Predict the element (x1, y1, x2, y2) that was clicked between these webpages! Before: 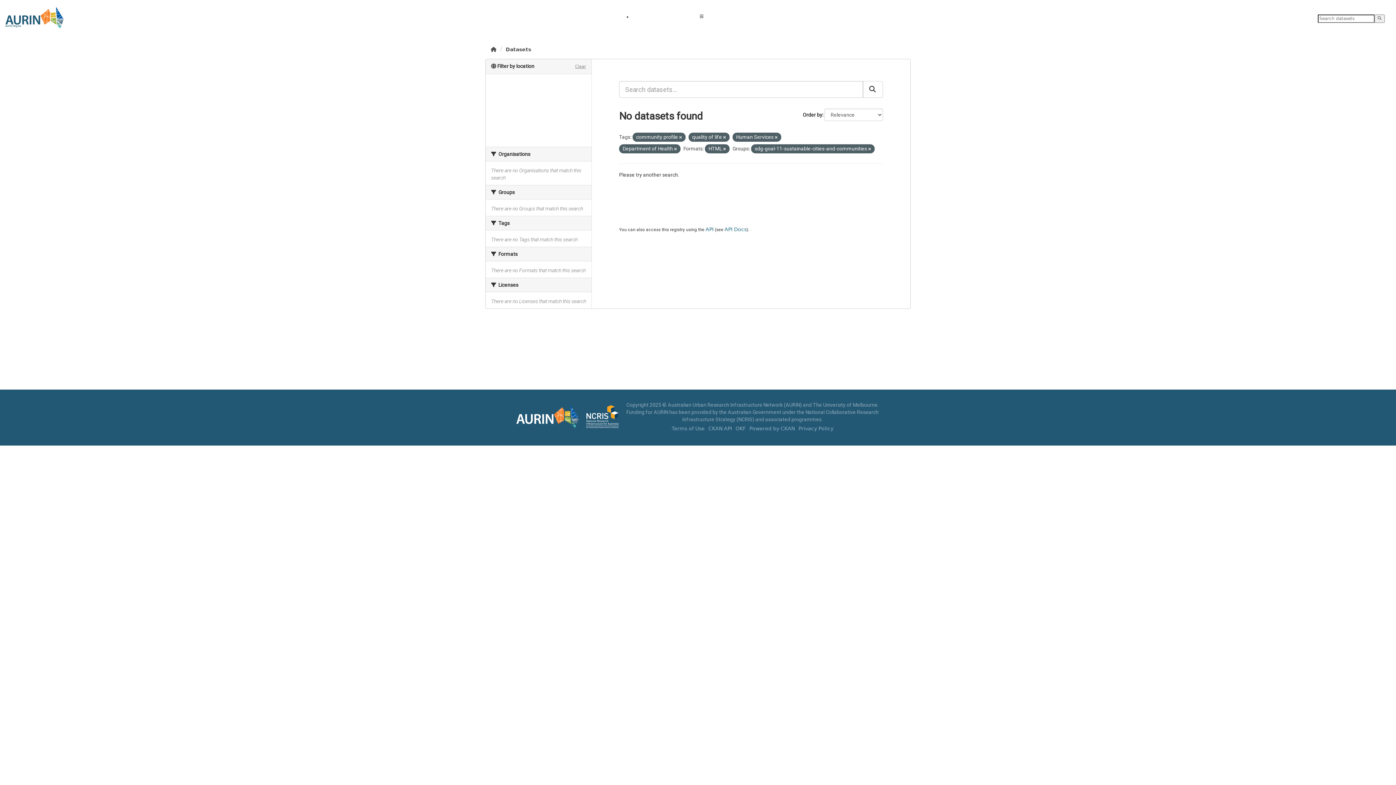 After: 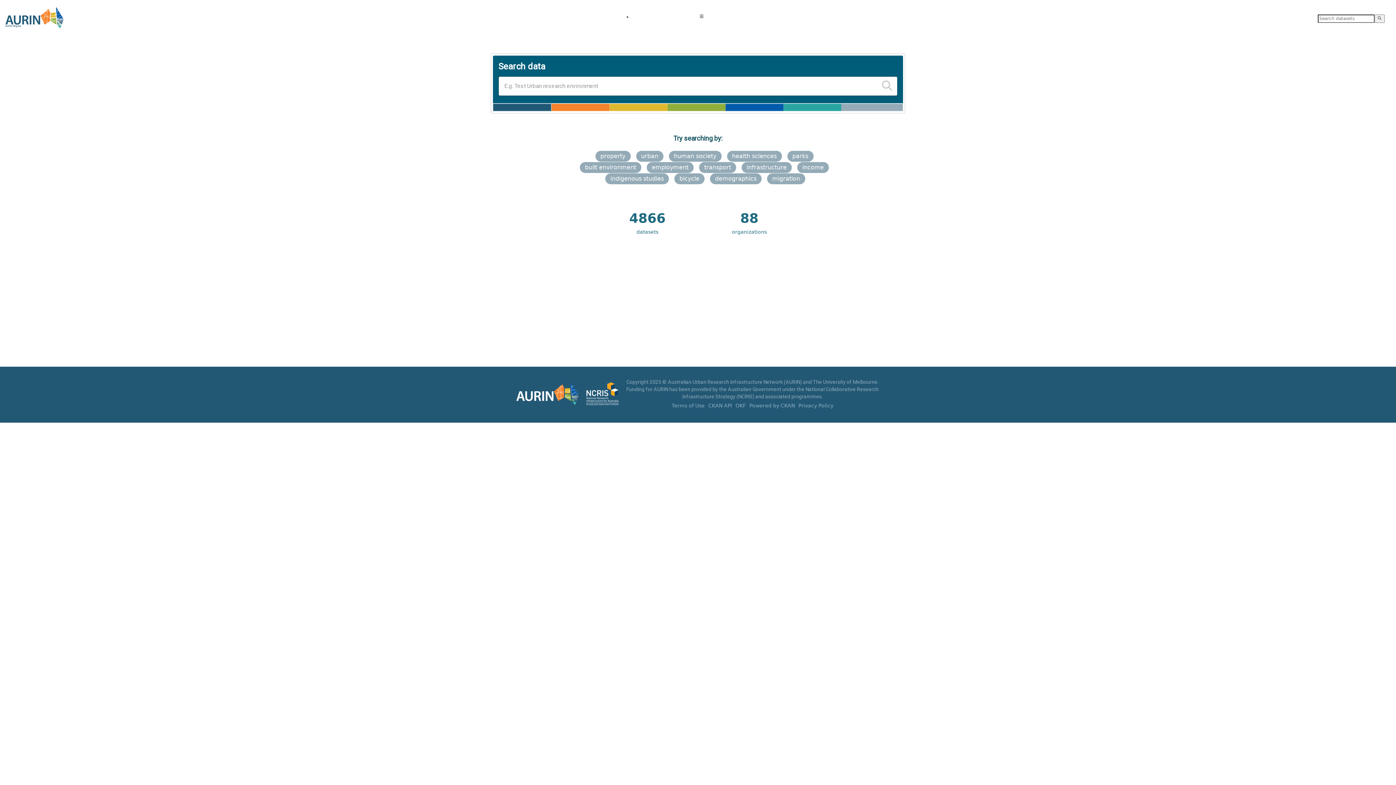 Action: label: Home bbox: (490, 46, 496, 52)